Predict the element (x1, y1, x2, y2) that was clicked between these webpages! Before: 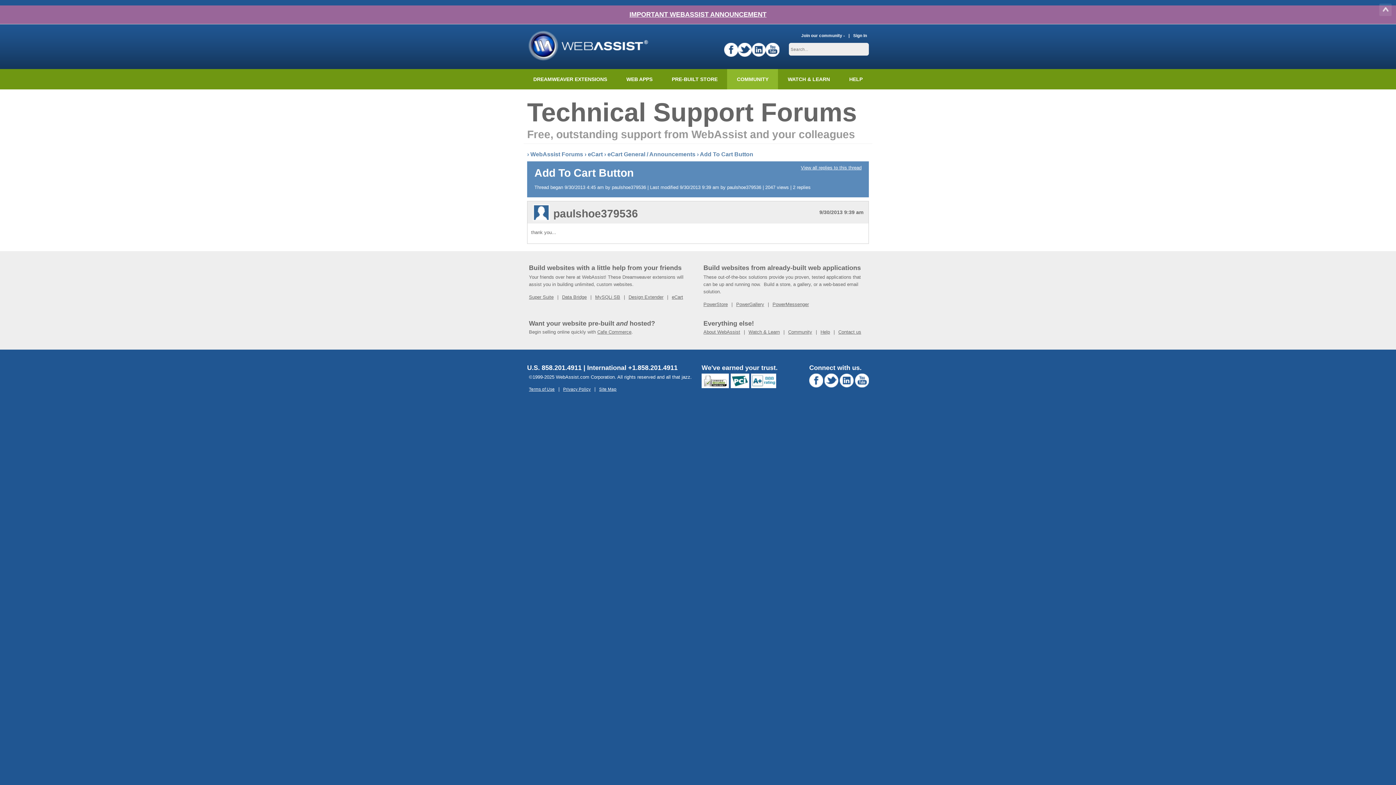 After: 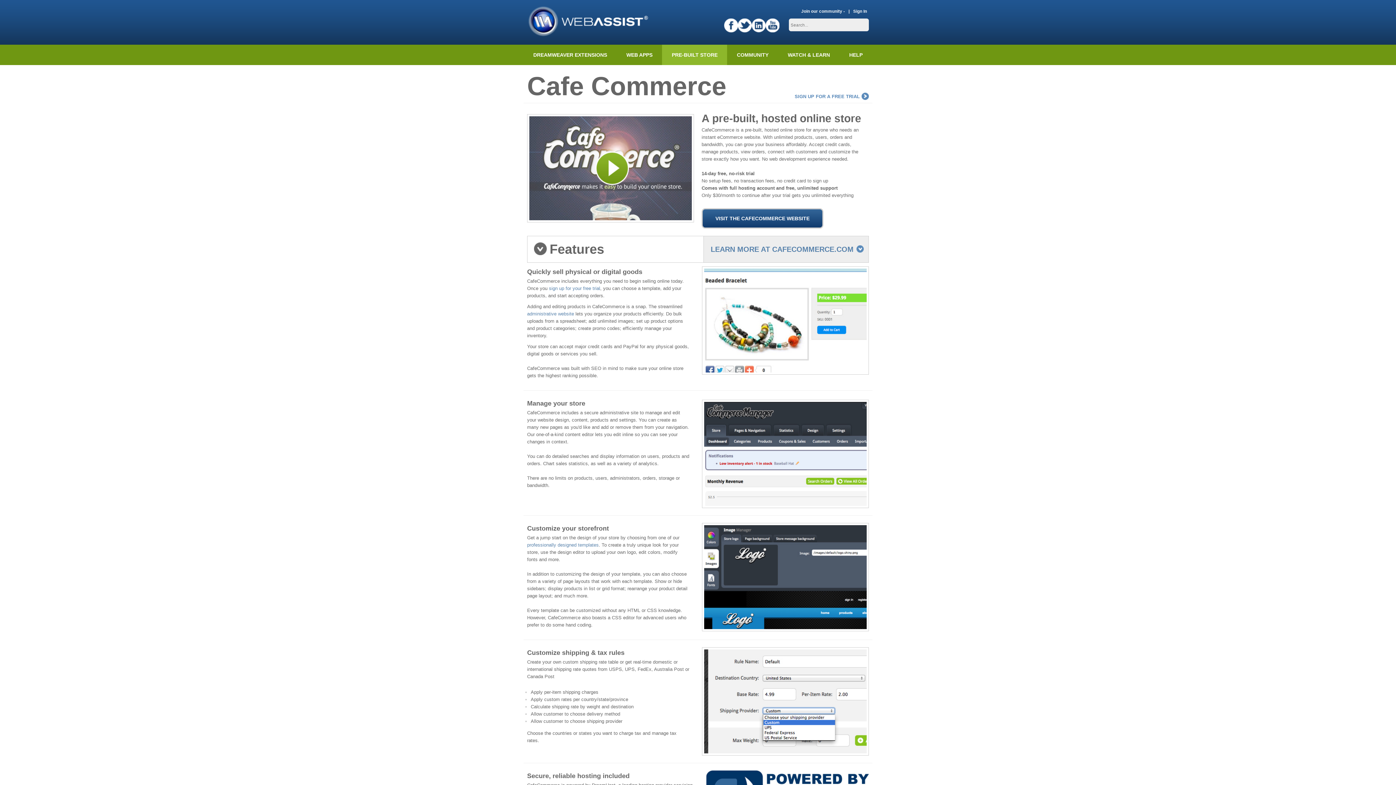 Action: bbox: (597, 329, 631, 334) label: Cafe Commerce